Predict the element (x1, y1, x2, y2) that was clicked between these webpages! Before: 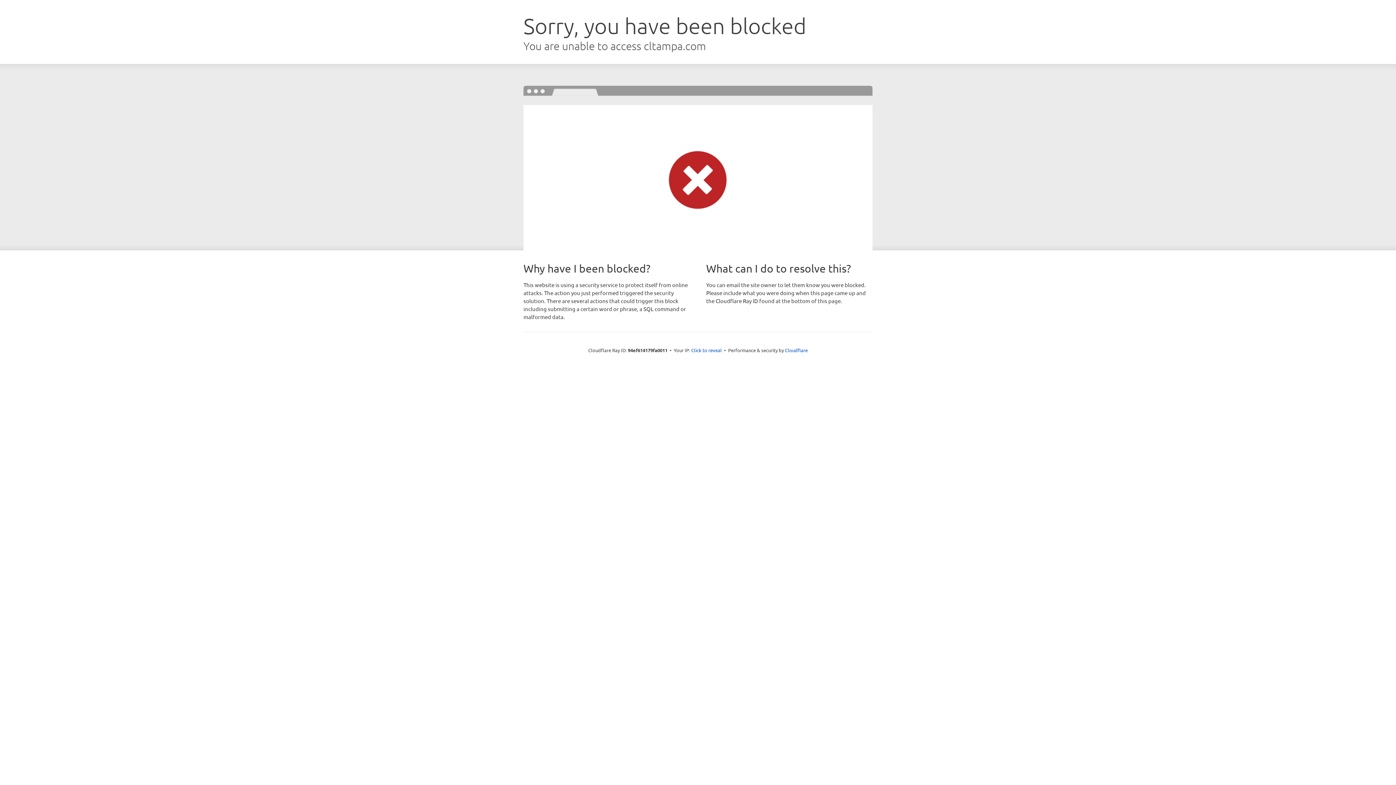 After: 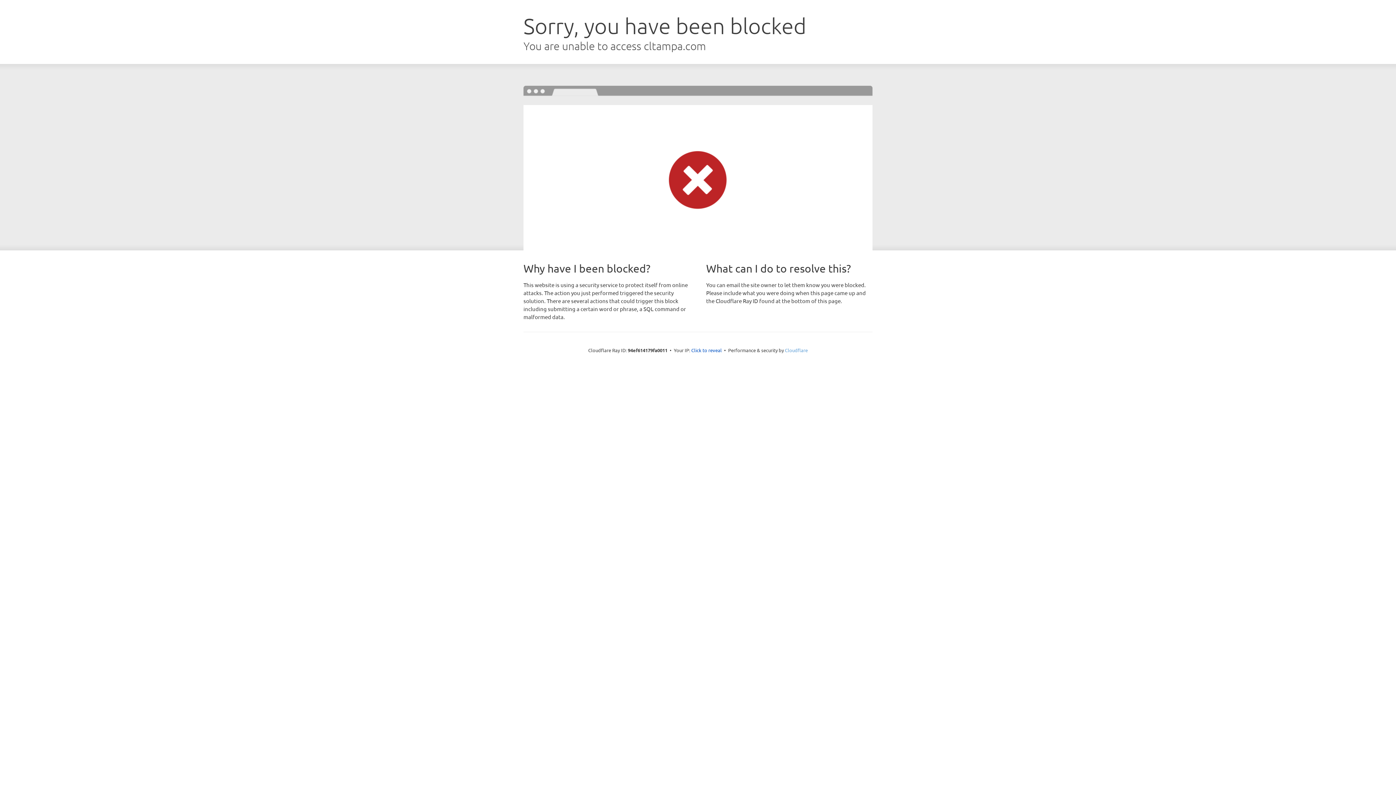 Action: label: Cloudflare bbox: (785, 347, 808, 353)